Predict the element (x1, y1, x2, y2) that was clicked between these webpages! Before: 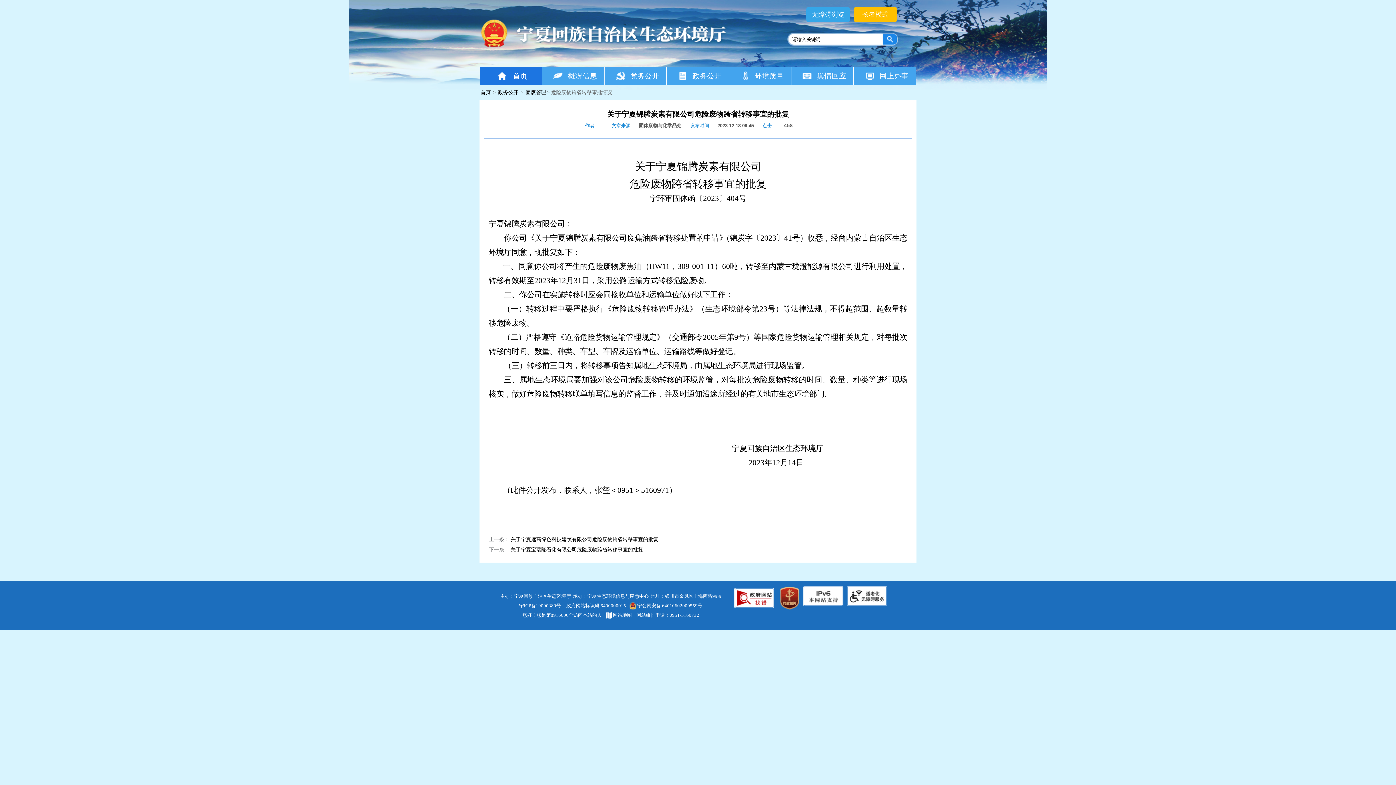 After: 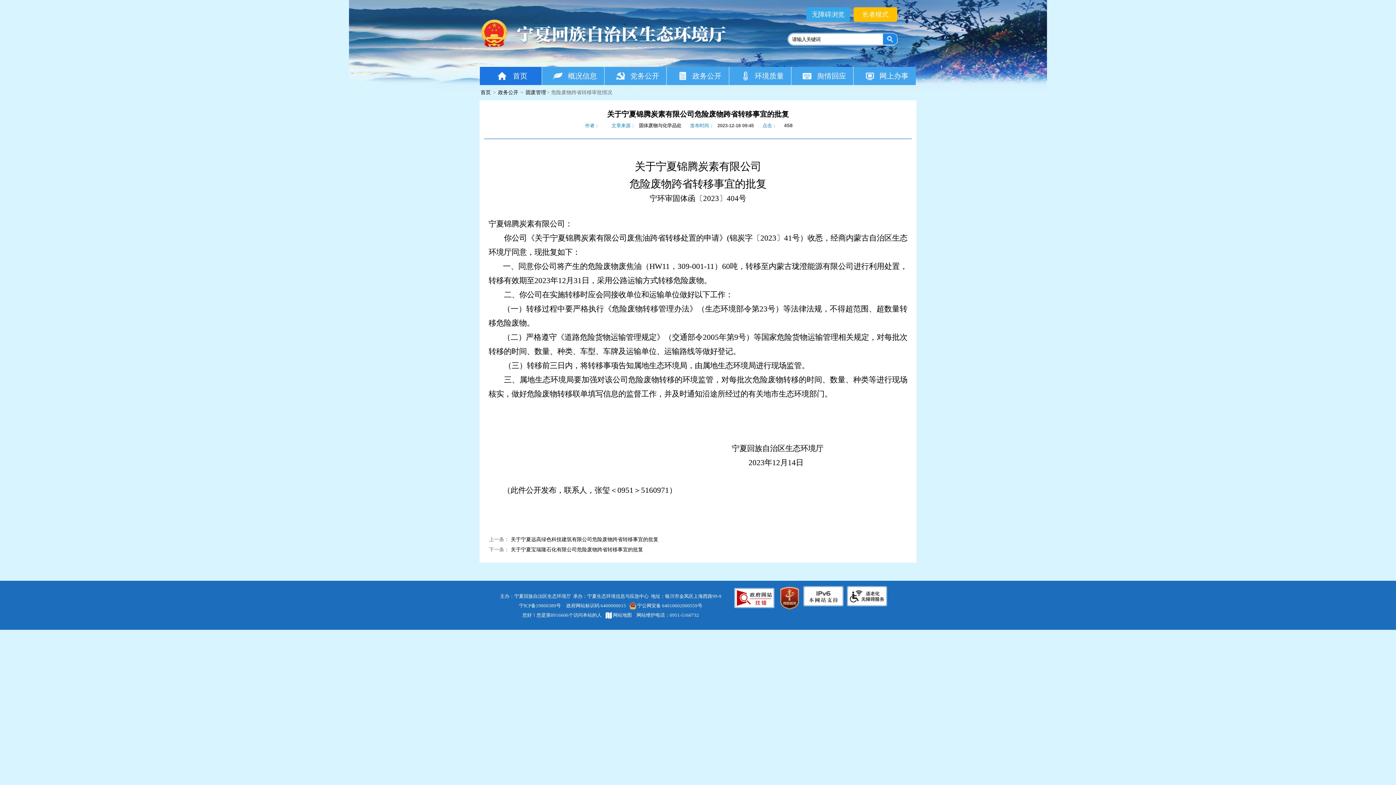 Action: bbox: (779, 586, 800, 611)